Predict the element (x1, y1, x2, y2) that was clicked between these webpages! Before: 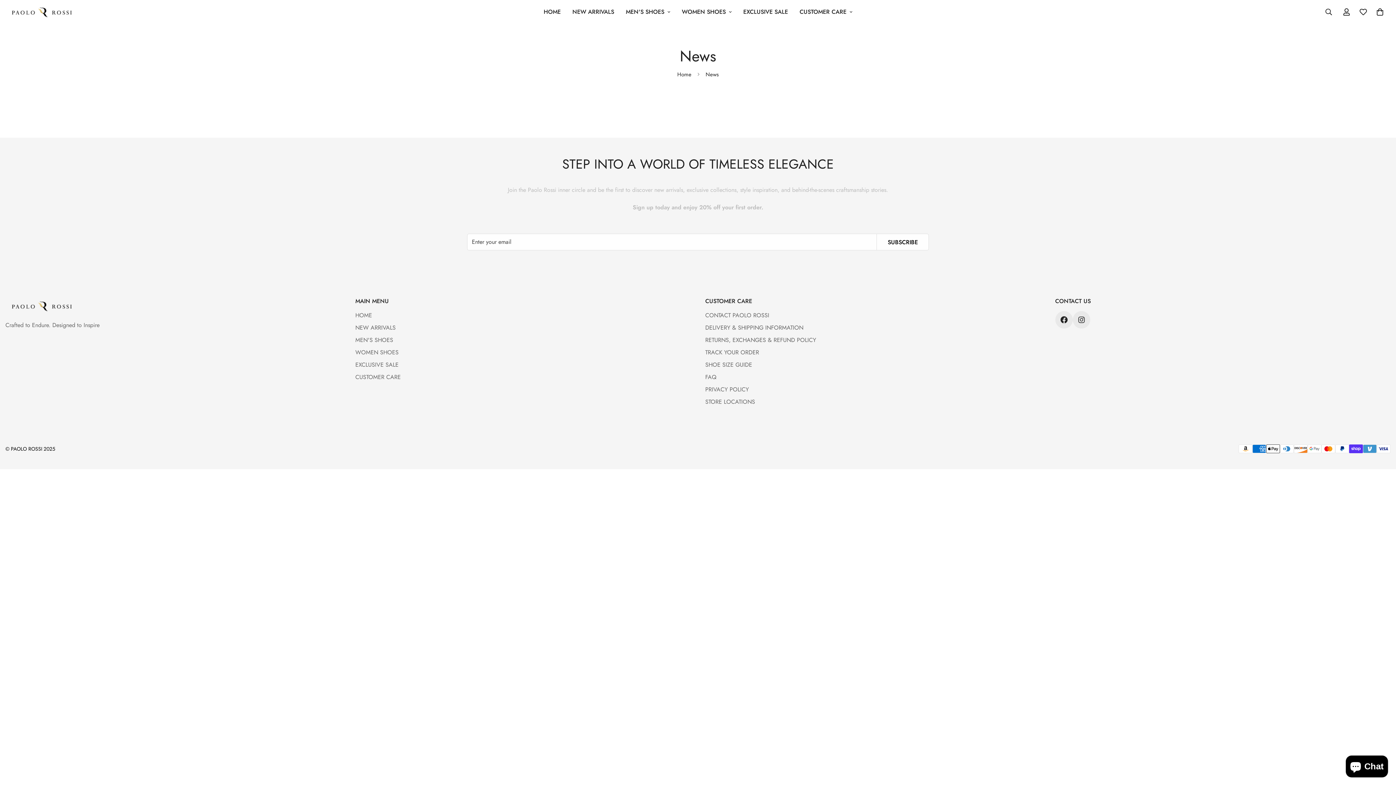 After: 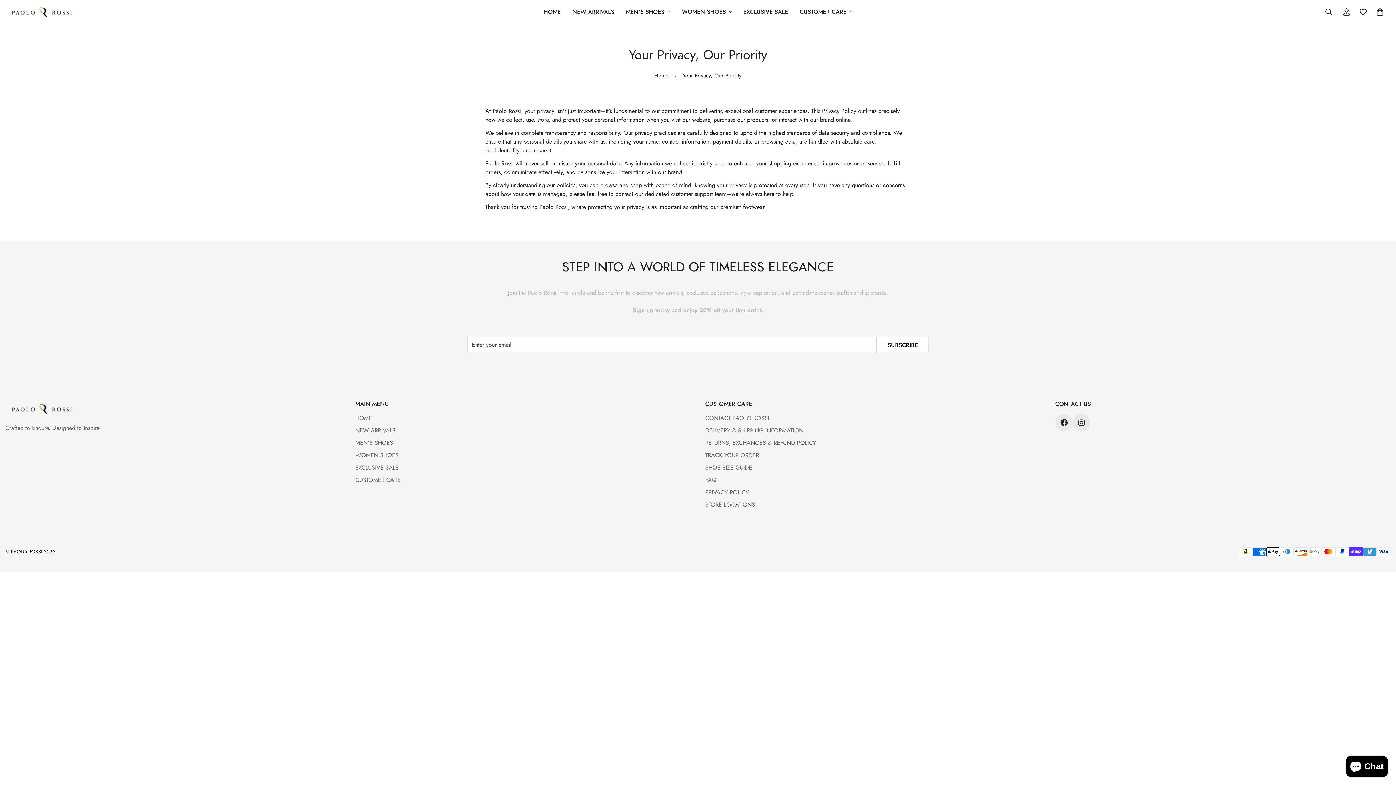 Action: bbox: (705, 385, 749, 393) label: PRIVACY POLICY